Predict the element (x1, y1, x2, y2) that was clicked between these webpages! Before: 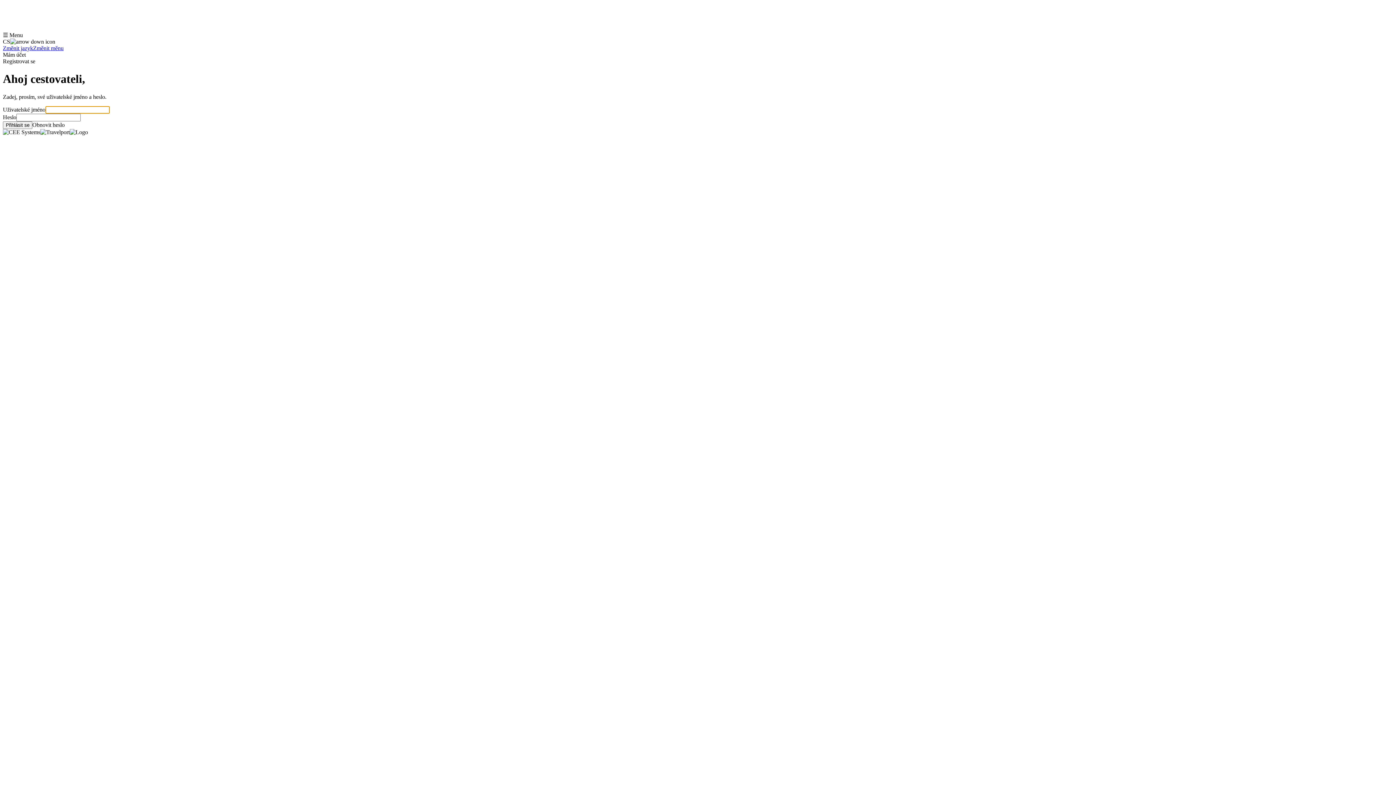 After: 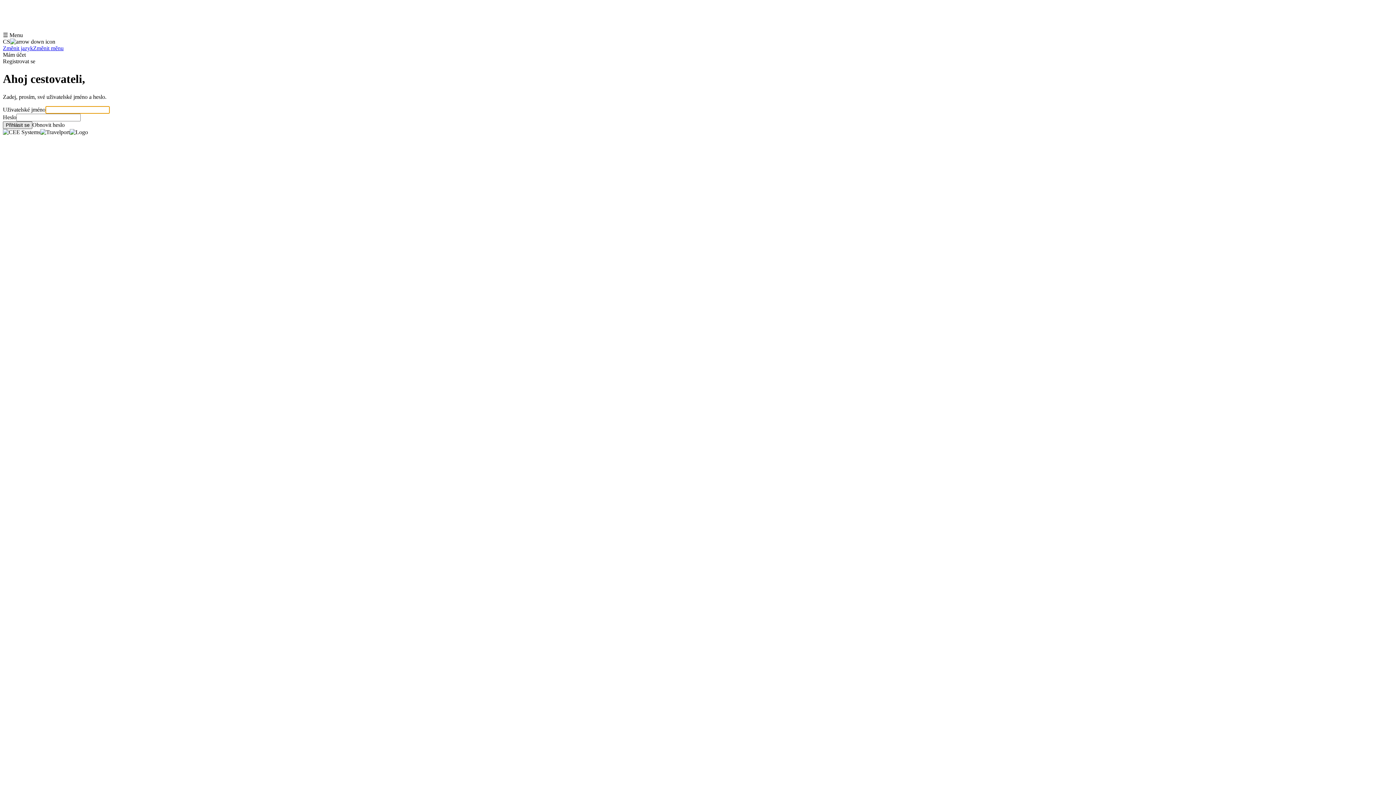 Action: label: Přihlásit se bbox: (2, 121, 32, 129)